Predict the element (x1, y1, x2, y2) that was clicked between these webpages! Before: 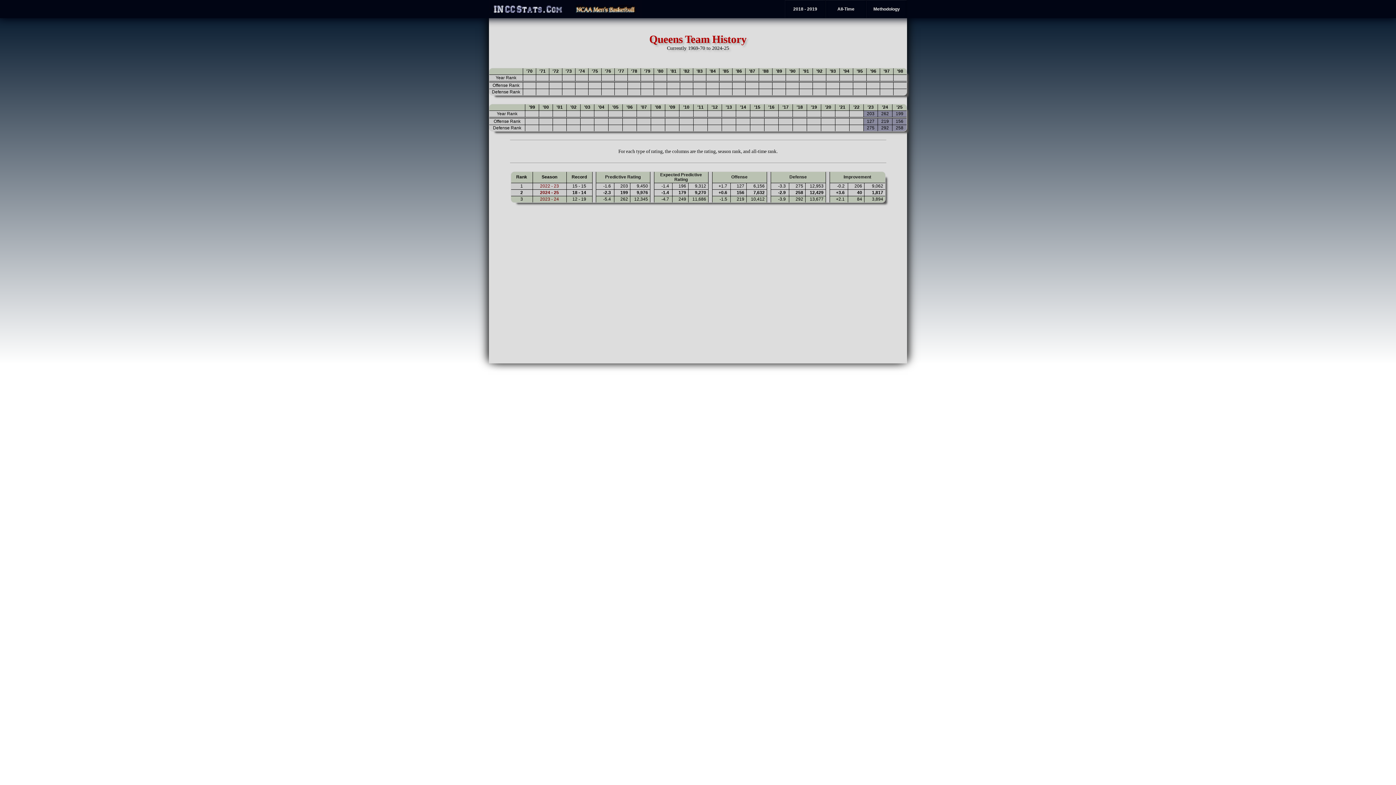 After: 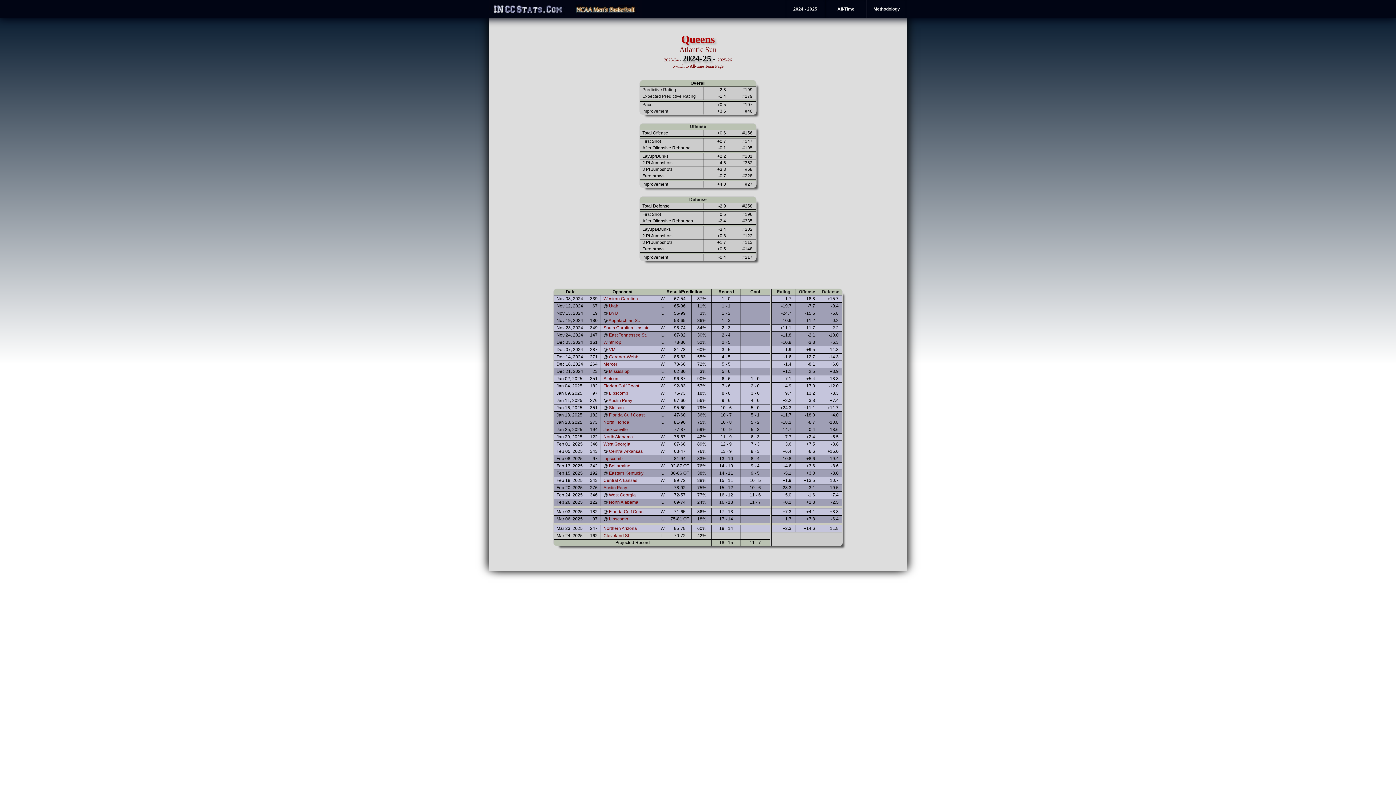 Action: label: 2024 - 25 bbox: (540, 190, 559, 195)